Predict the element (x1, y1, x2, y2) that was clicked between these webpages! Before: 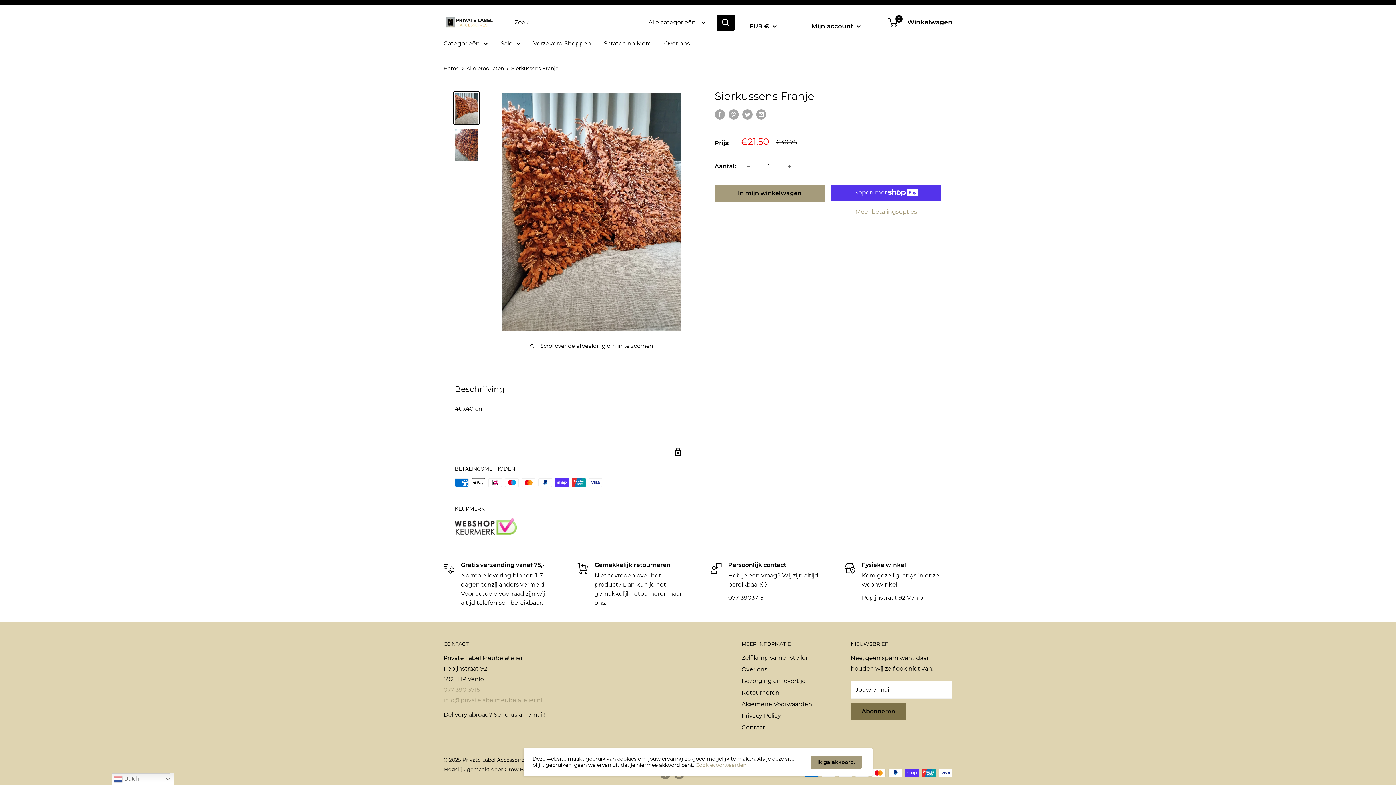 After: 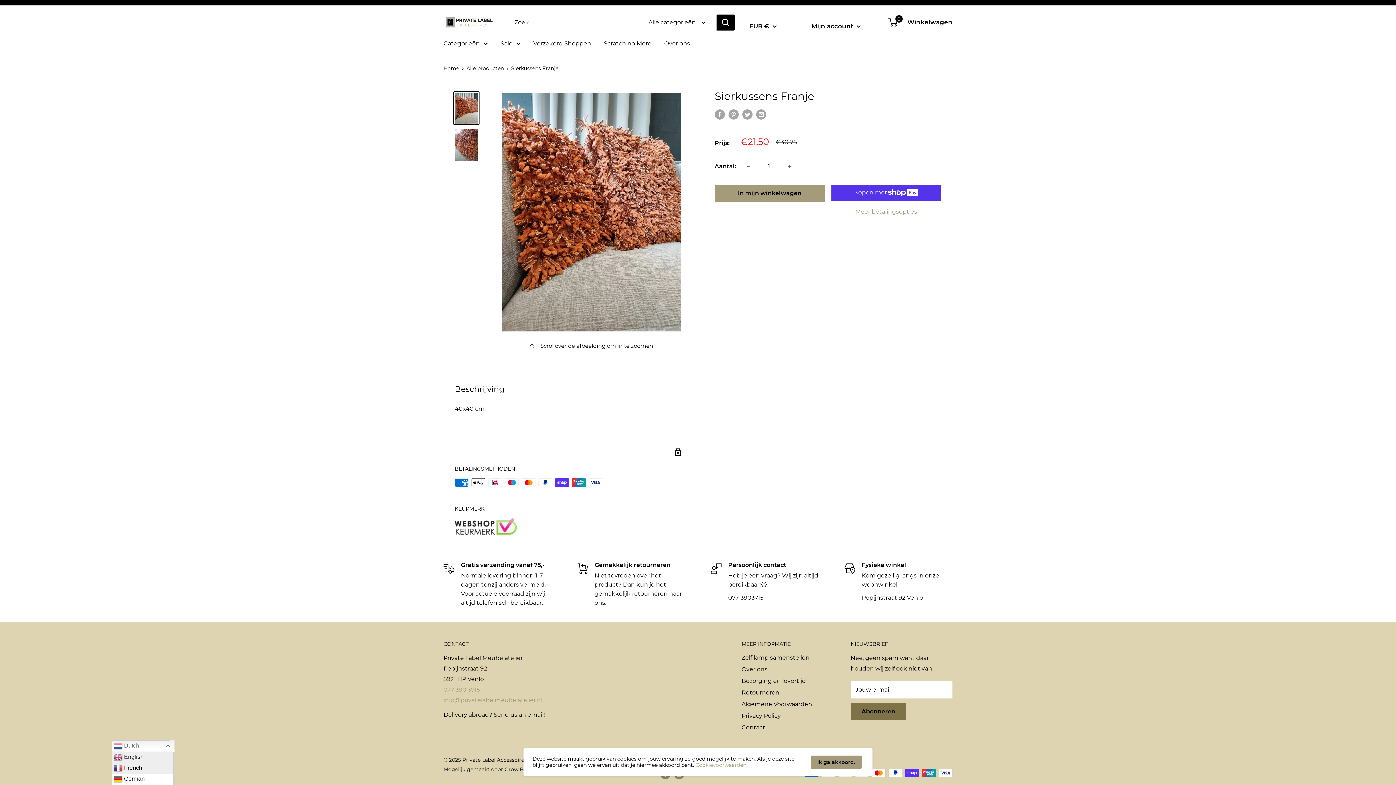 Action: label:  Dutch bbox: (111, 773, 170, 785)